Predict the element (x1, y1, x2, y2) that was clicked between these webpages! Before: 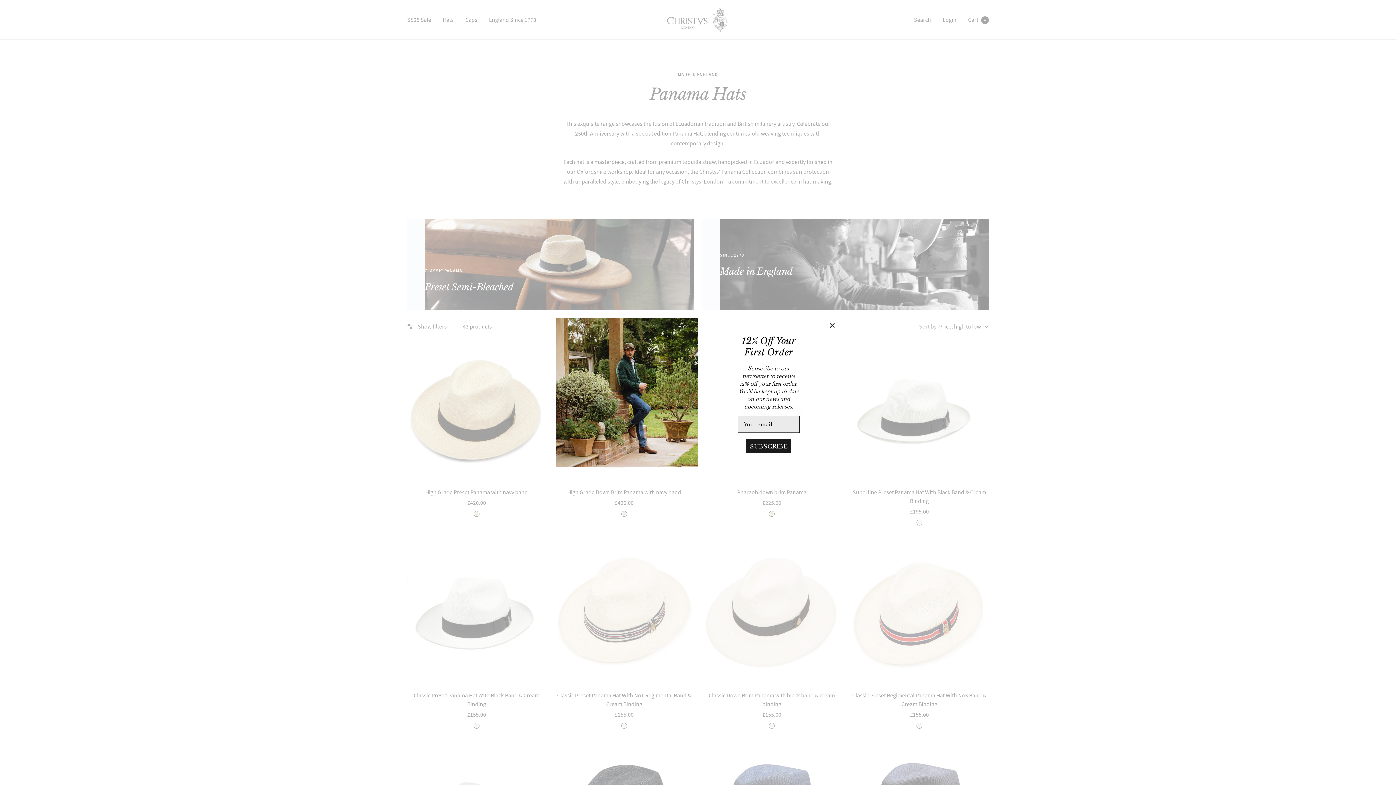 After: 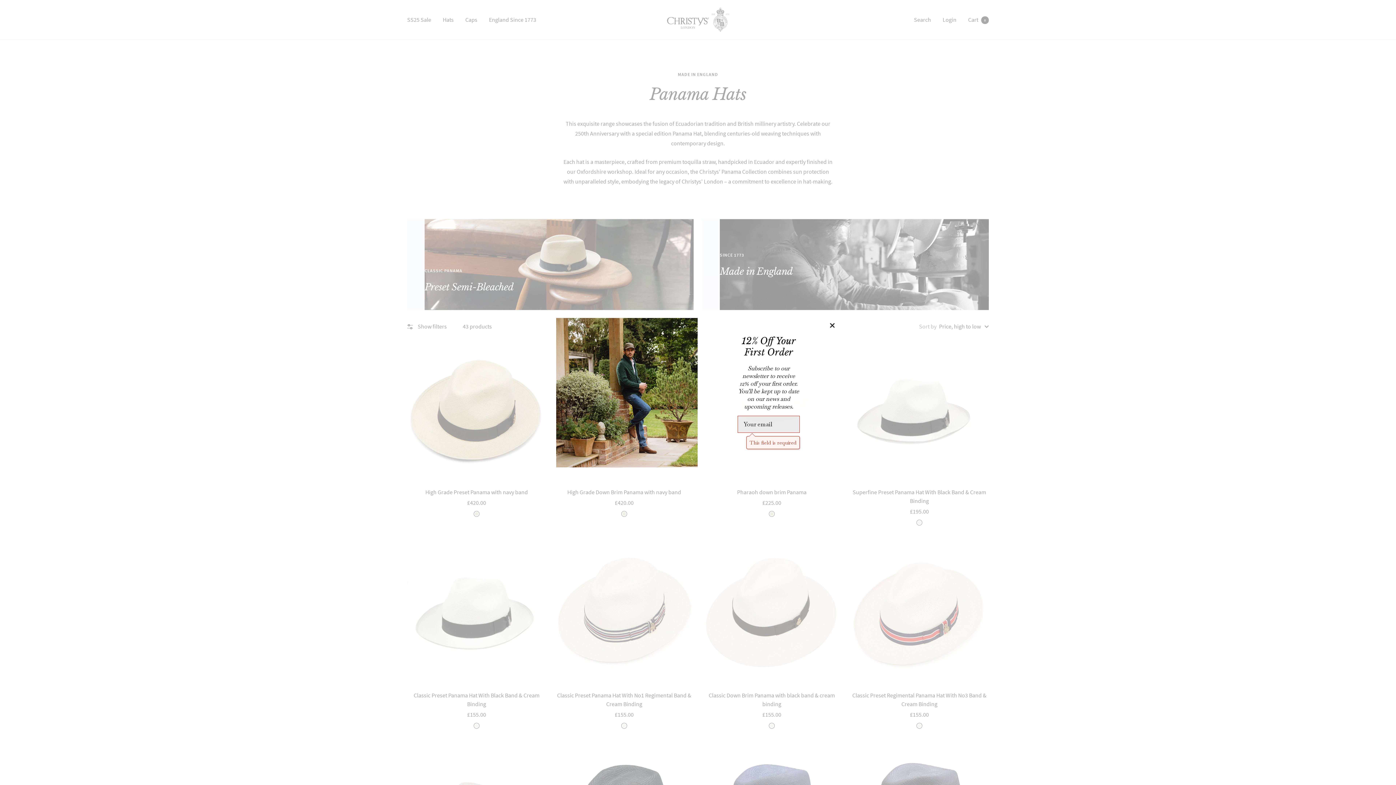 Action: bbox: (746, 454, 791, 468) label: SUBSCRIBE